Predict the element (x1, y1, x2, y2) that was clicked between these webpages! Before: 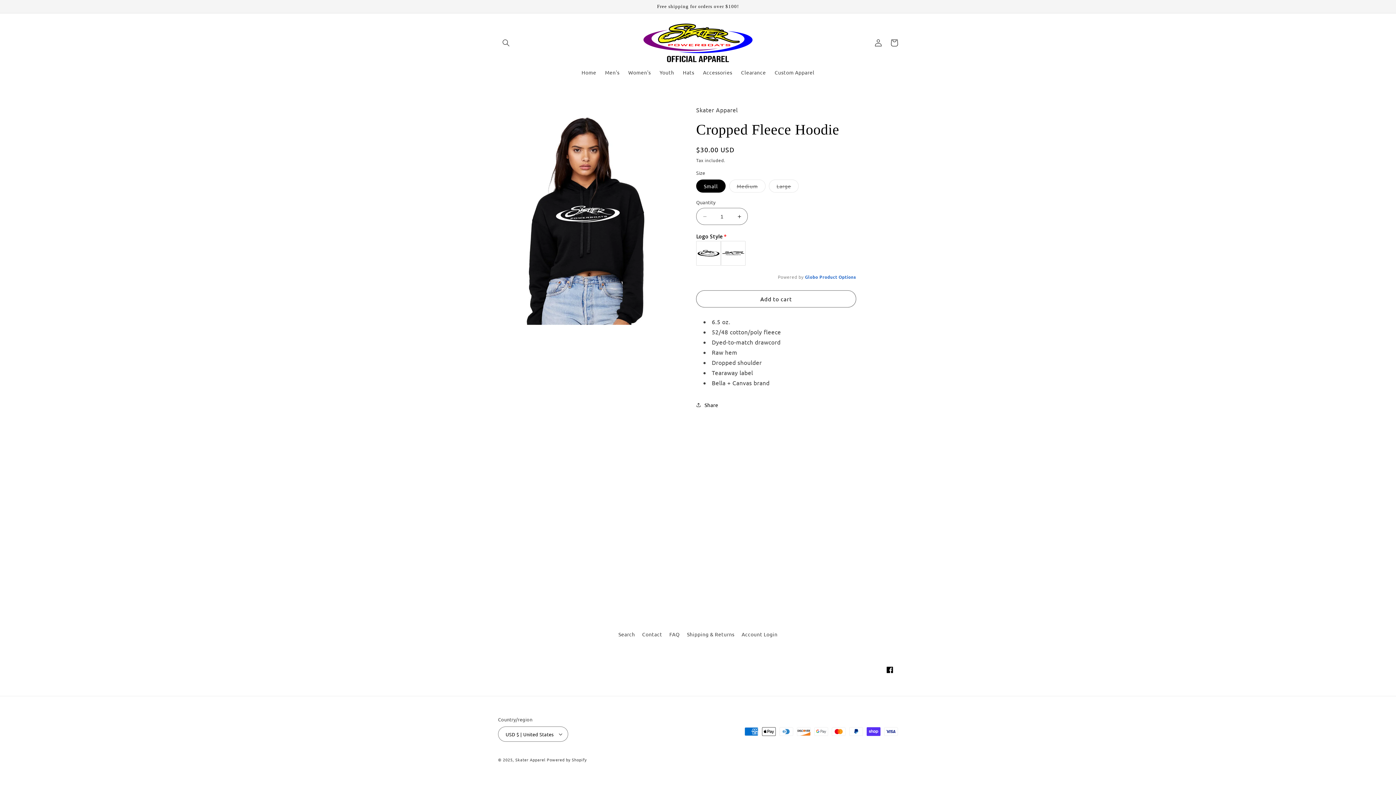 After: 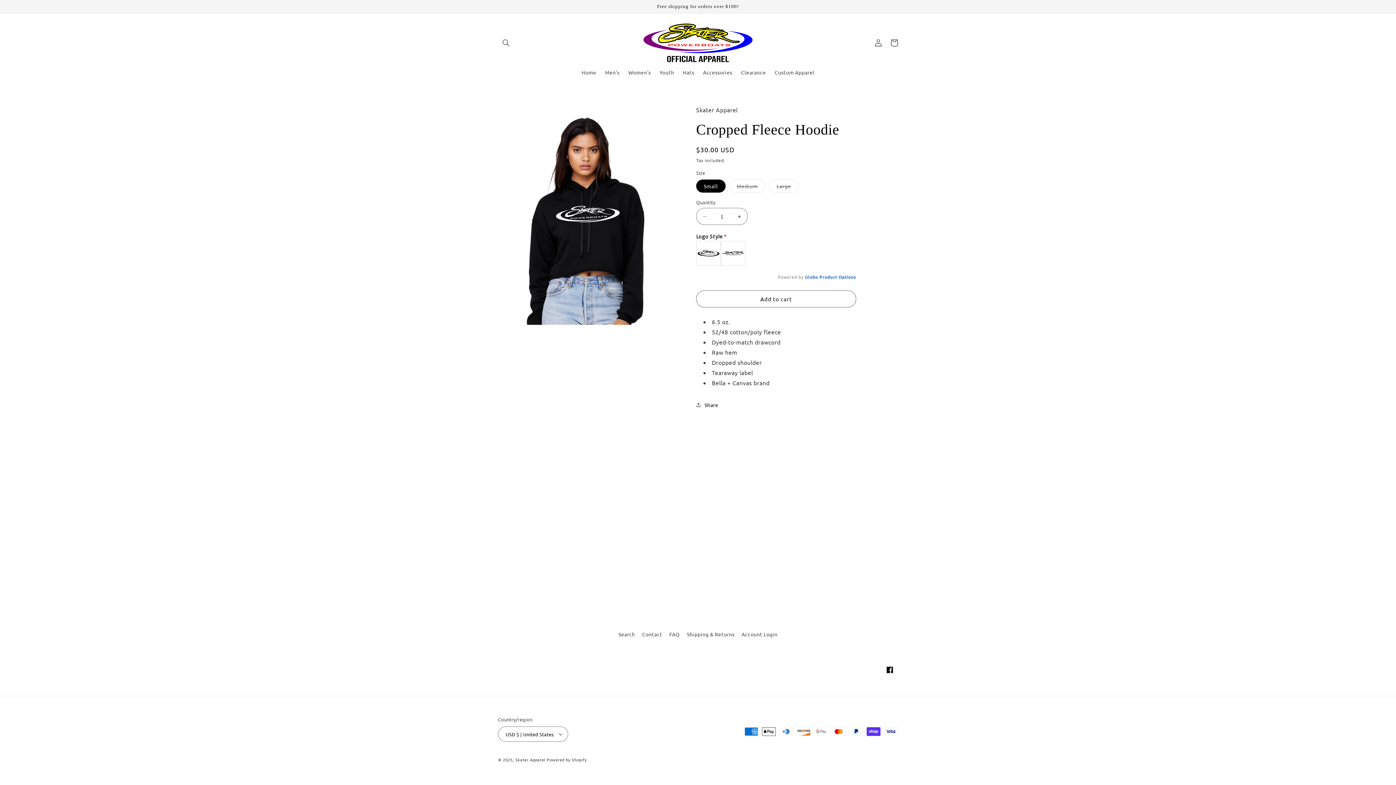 Action: label: Globo Product Options bbox: (805, 274, 856, 280)